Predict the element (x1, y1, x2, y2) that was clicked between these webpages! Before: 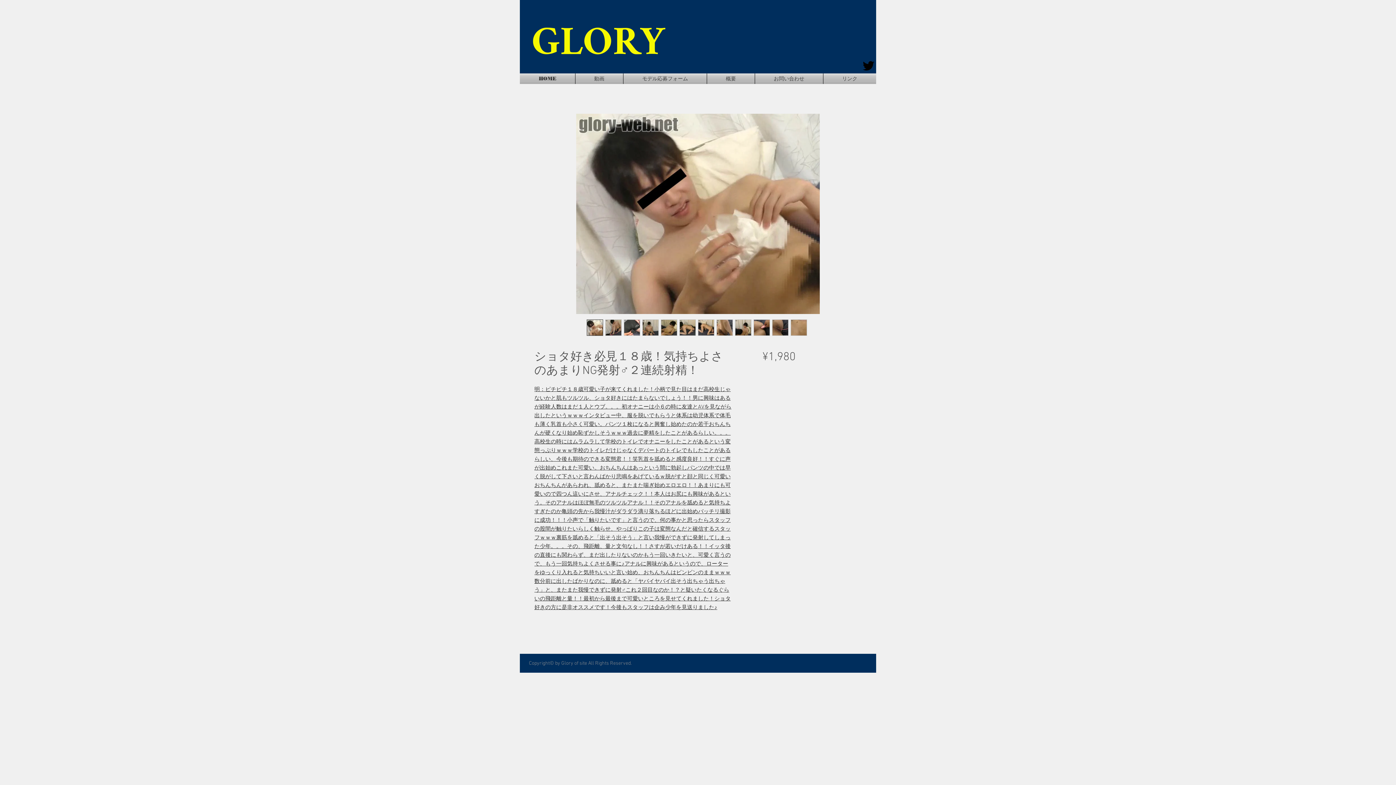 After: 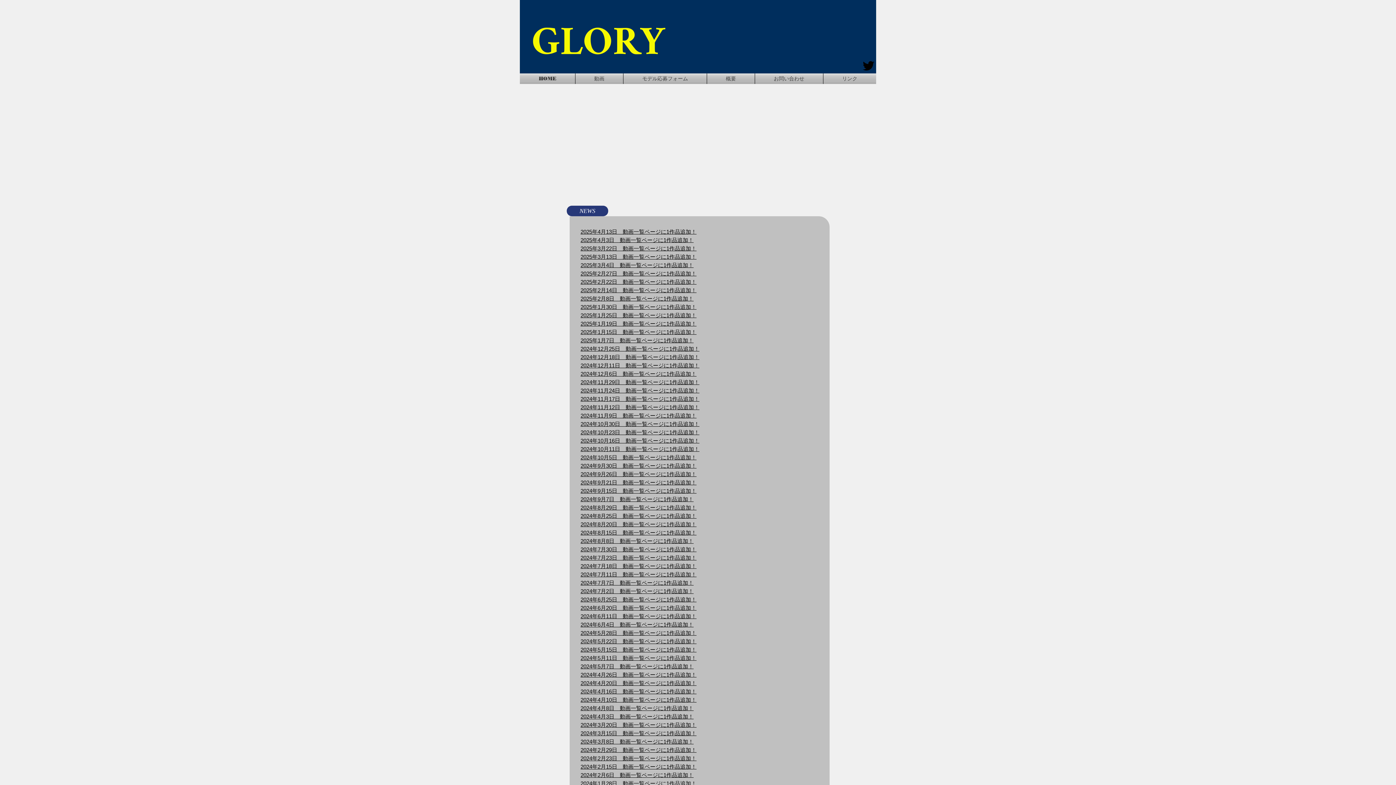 Action: bbox: (520, 0, 676, 78)